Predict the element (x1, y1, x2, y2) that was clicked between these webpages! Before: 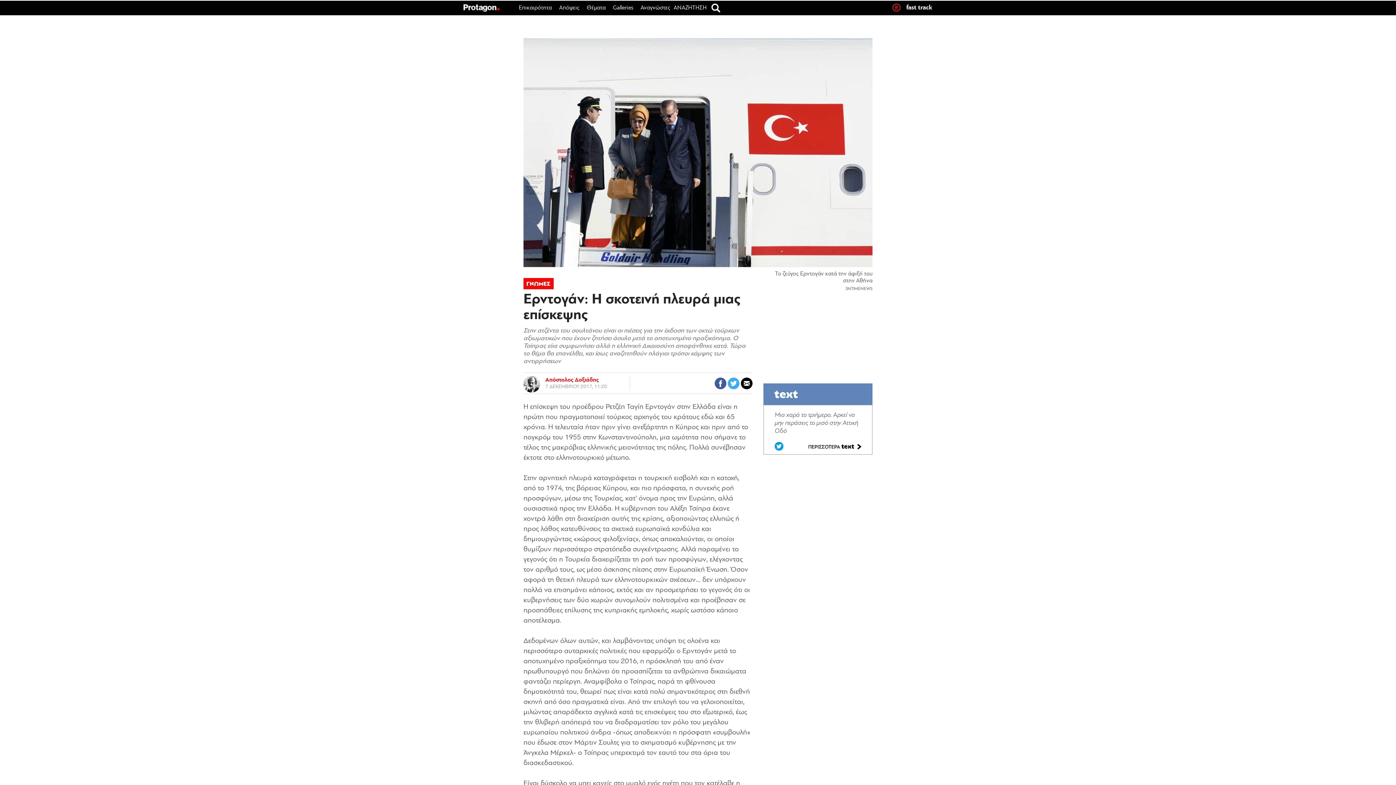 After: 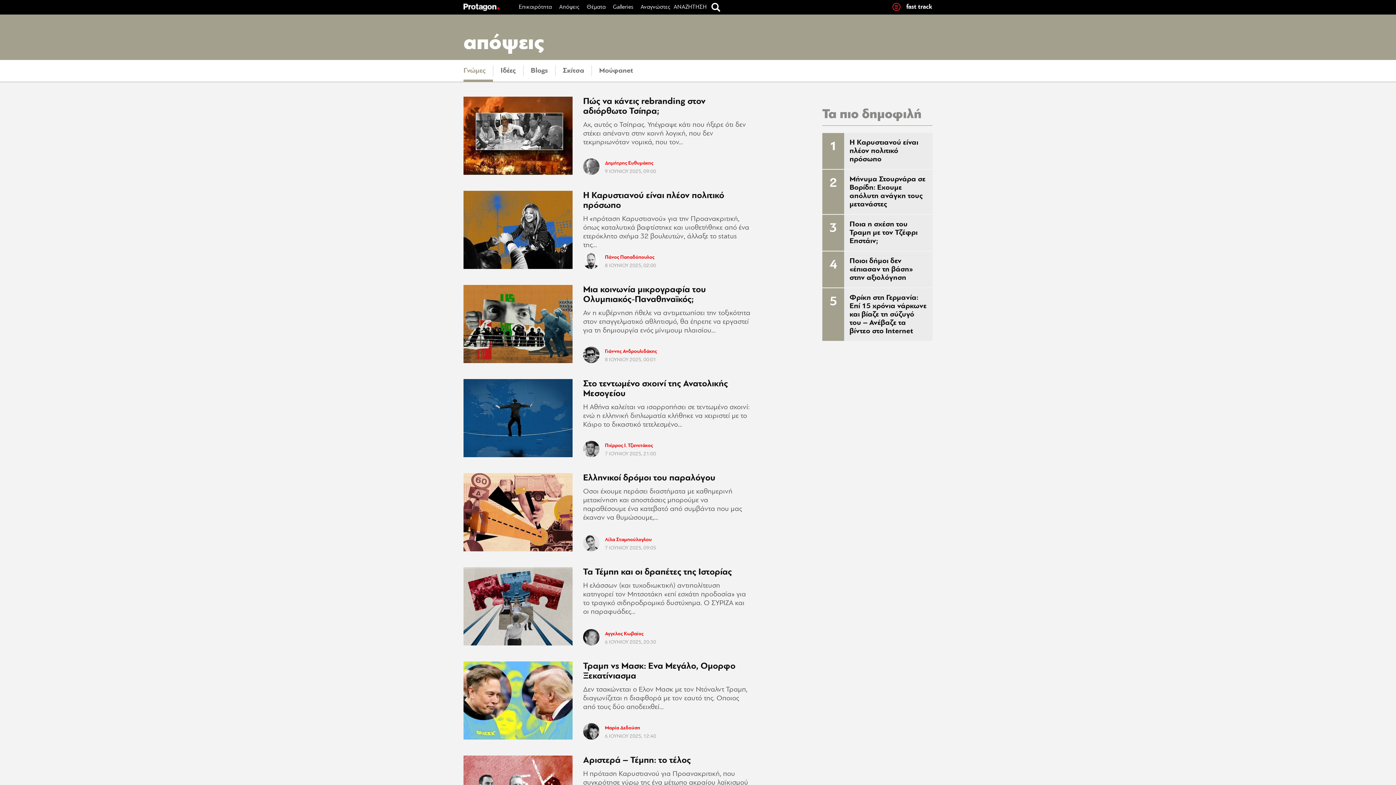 Action: bbox: (526, 281, 550, 287) label: ΓΝΩΜΕΣ